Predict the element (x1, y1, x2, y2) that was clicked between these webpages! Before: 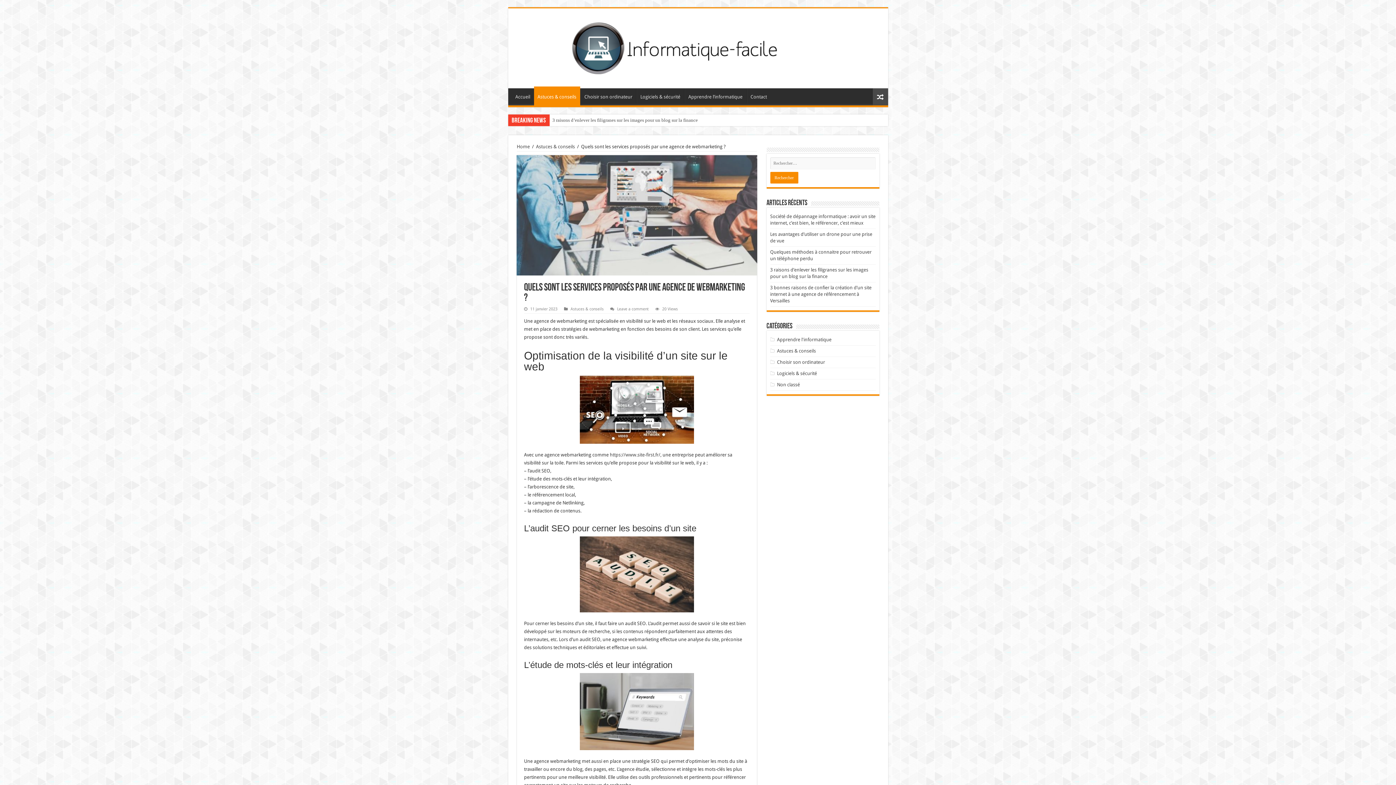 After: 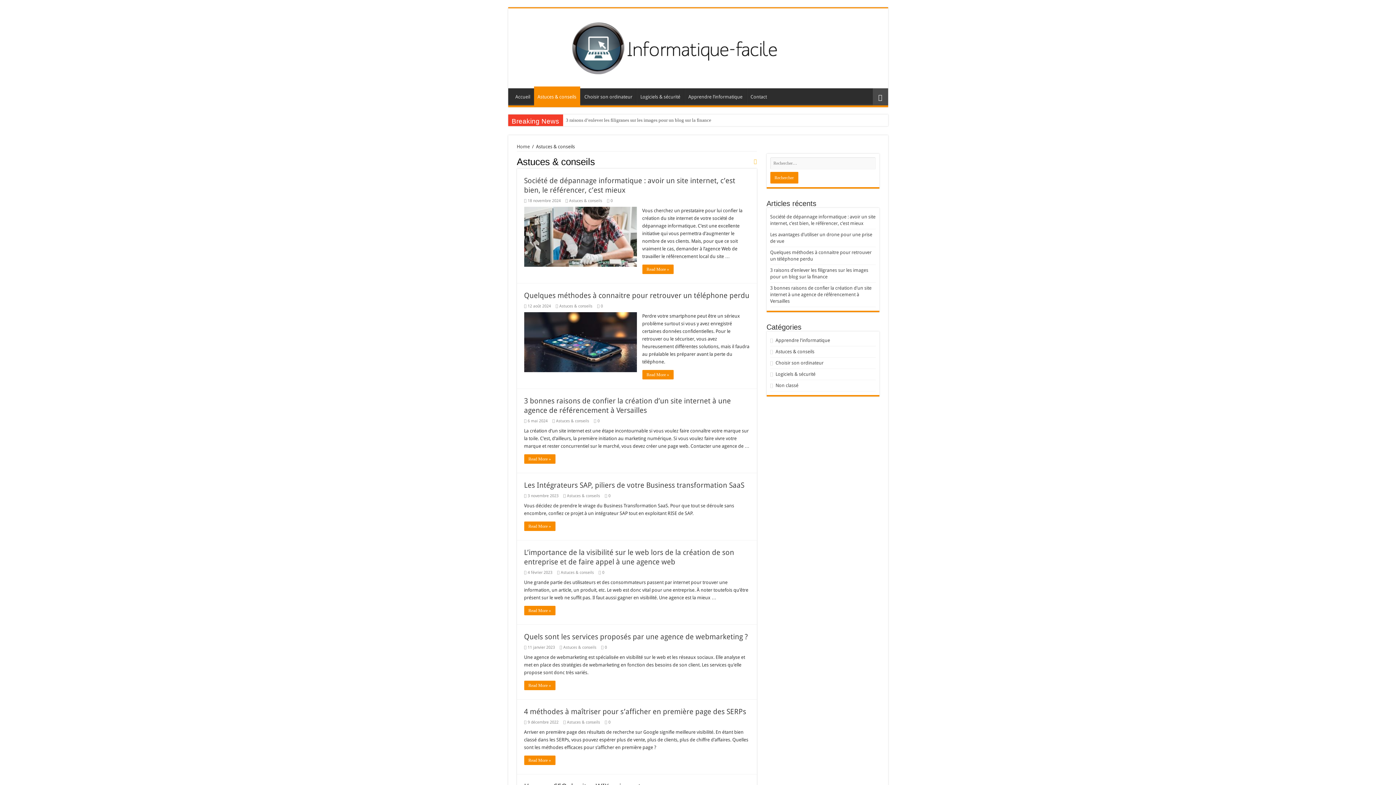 Action: bbox: (570, 306, 603, 311) label: Astuces & conseils